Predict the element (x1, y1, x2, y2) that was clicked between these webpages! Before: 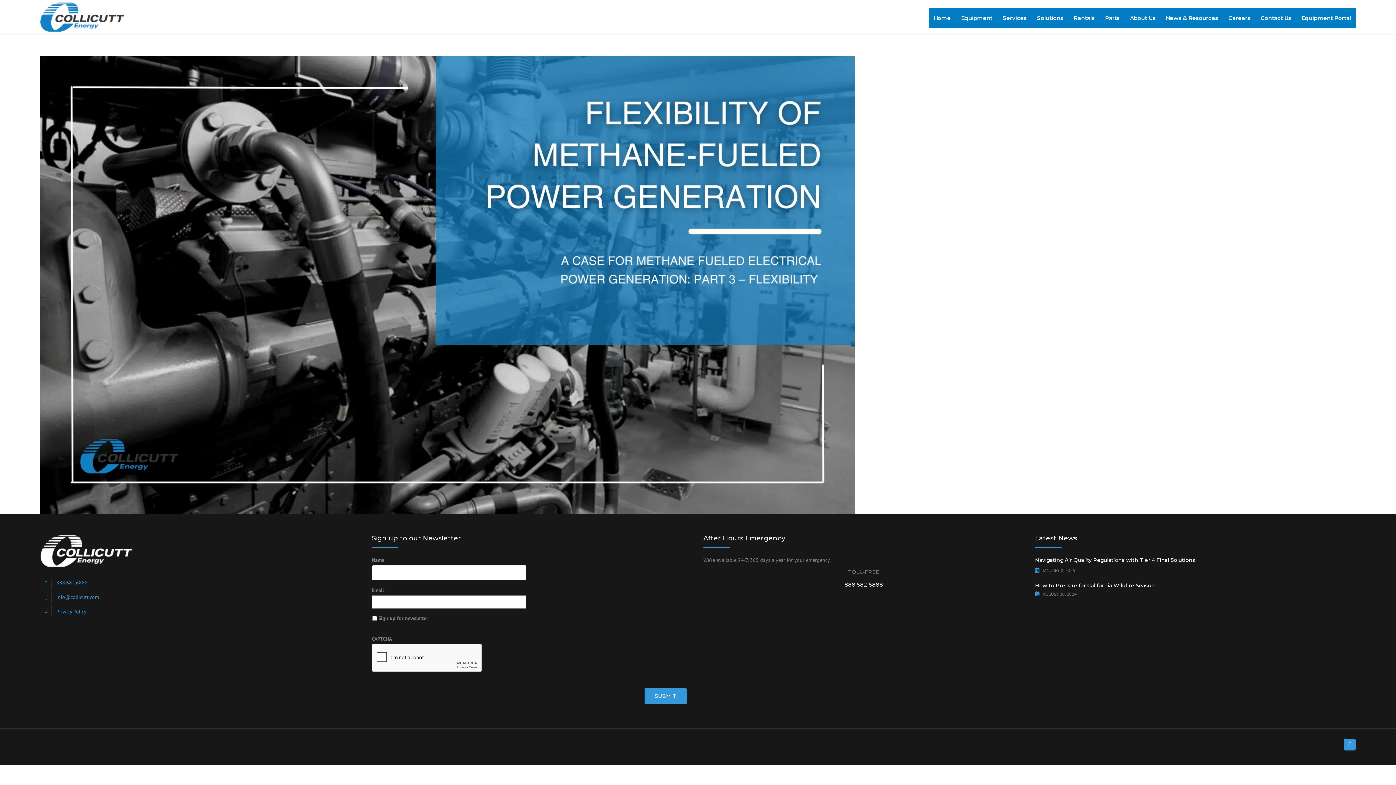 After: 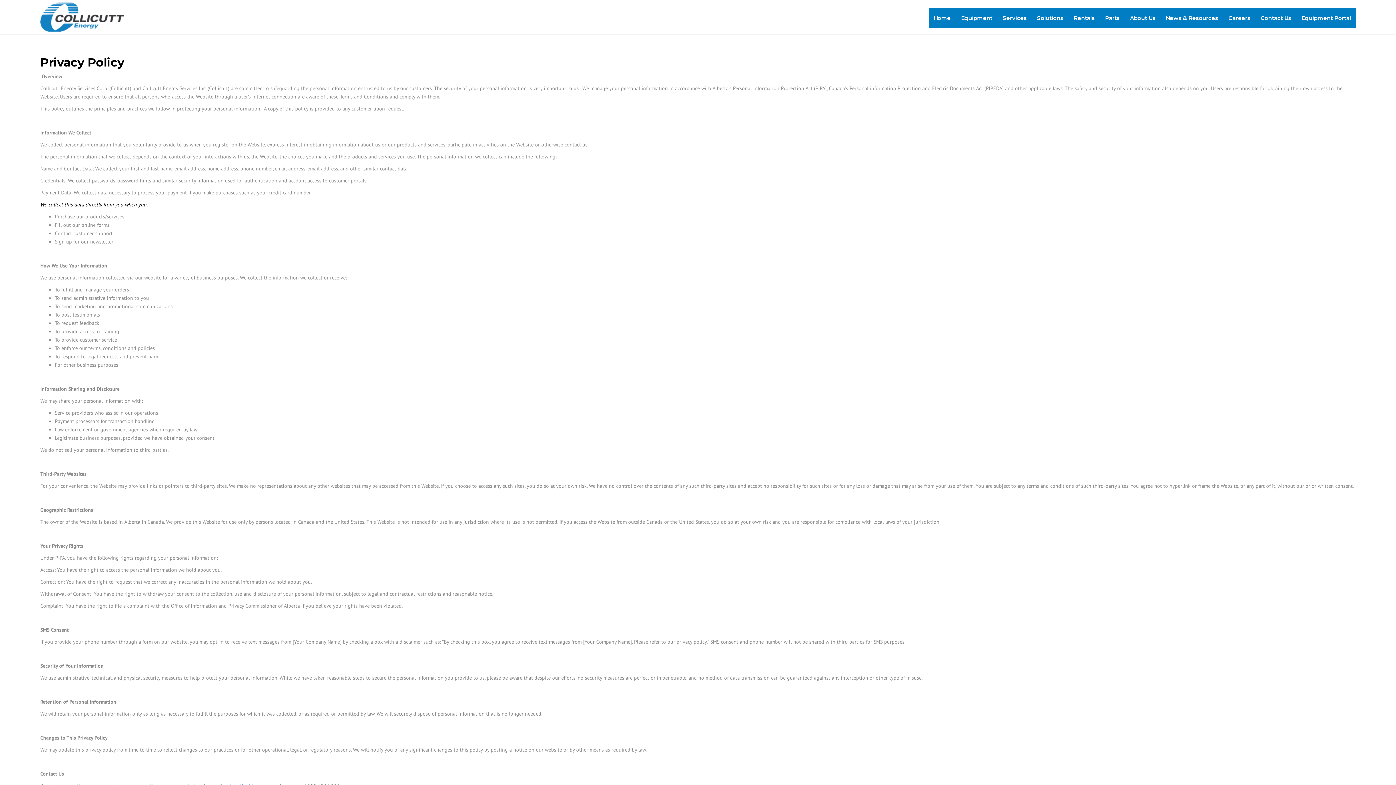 Action: bbox: (56, 608, 86, 615) label: Privacy Policy